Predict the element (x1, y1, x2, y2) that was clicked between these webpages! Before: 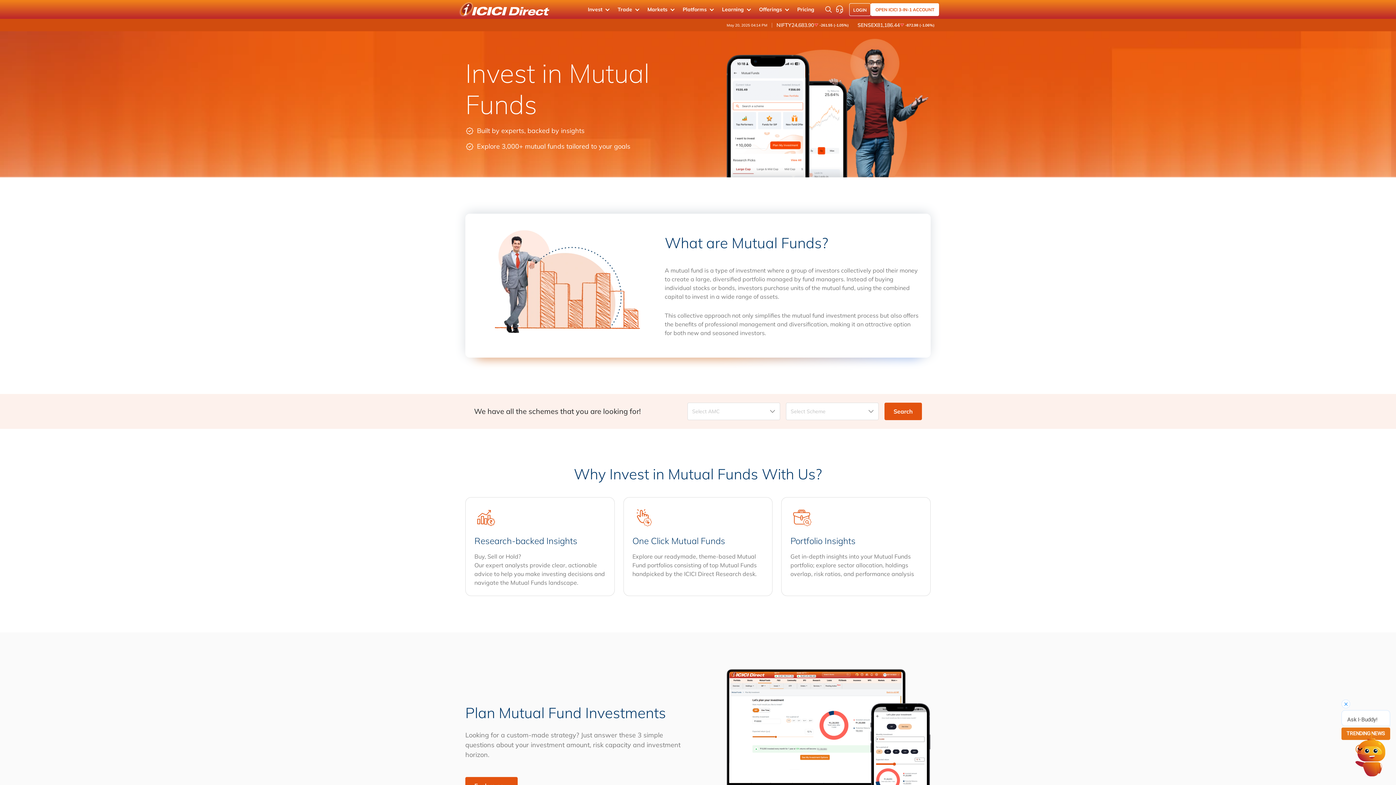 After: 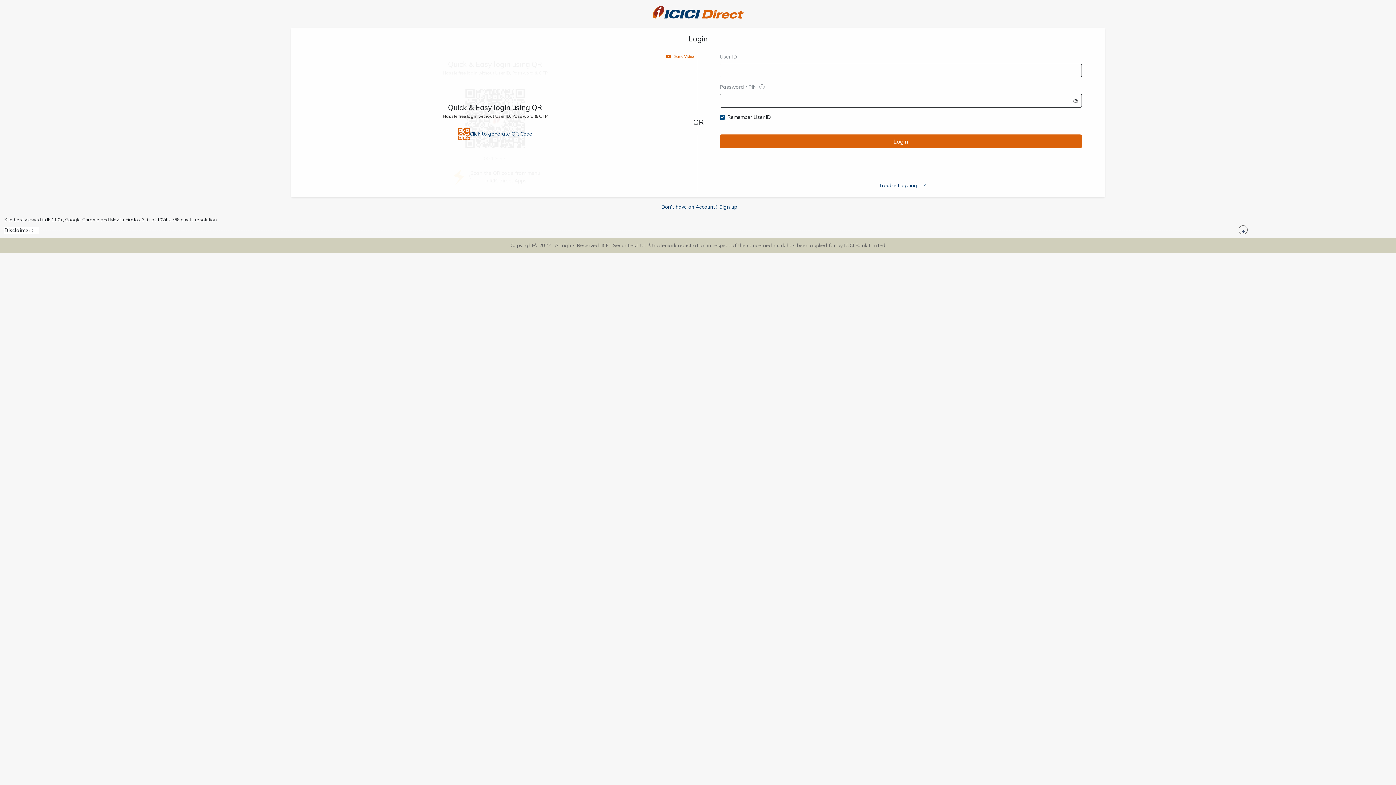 Action: bbox: (849, 3, 870, 15) label: LOGIN